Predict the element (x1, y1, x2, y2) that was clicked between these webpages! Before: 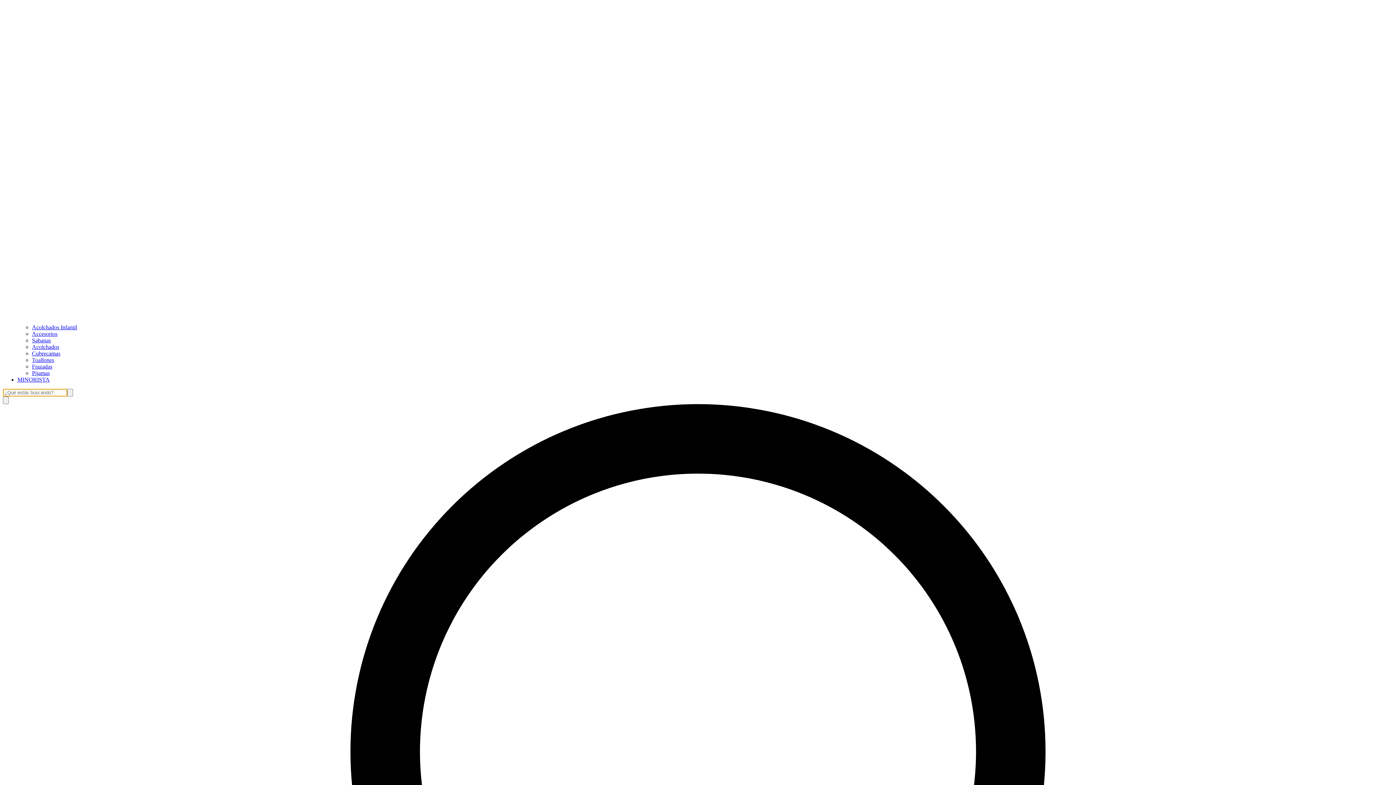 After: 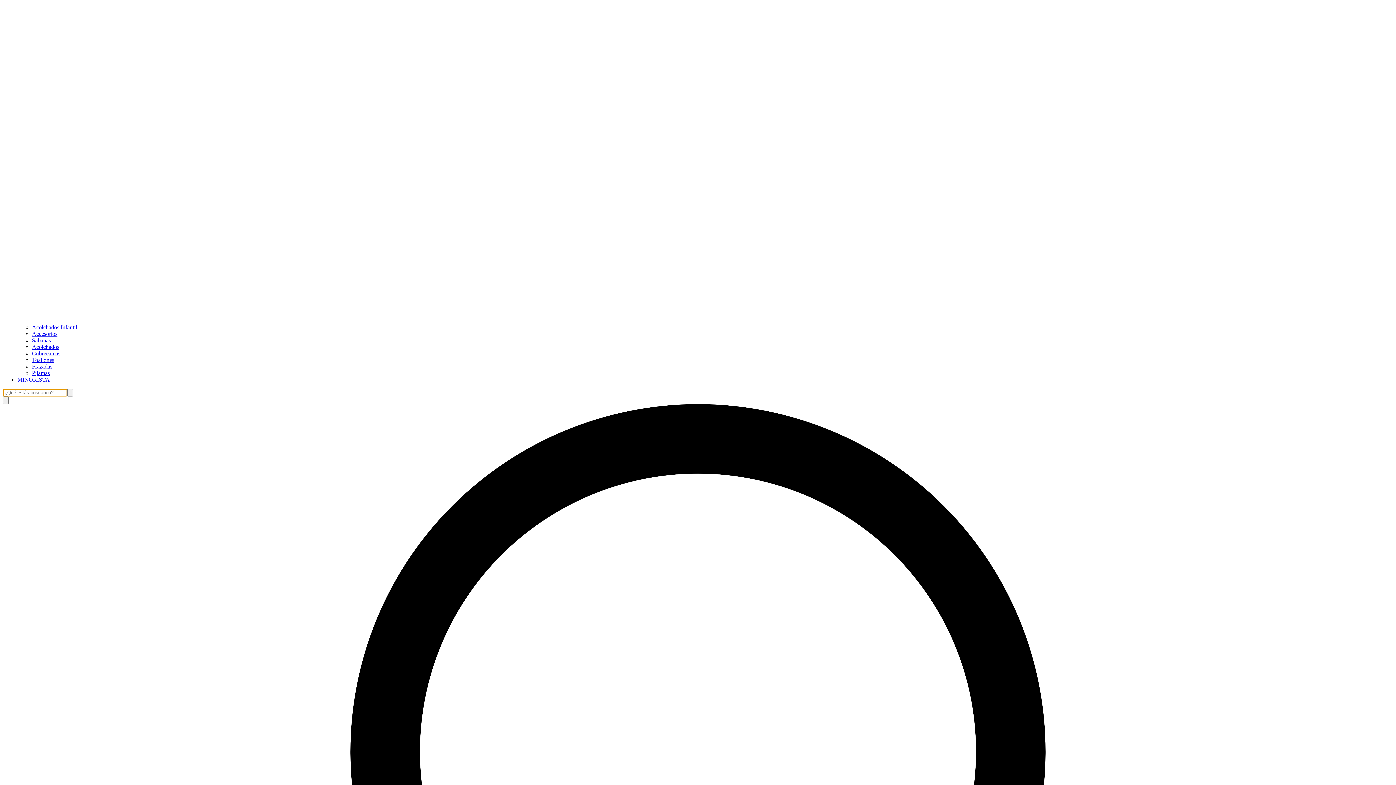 Action: label: Cubrecamas bbox: (32, 350, 60, 356)